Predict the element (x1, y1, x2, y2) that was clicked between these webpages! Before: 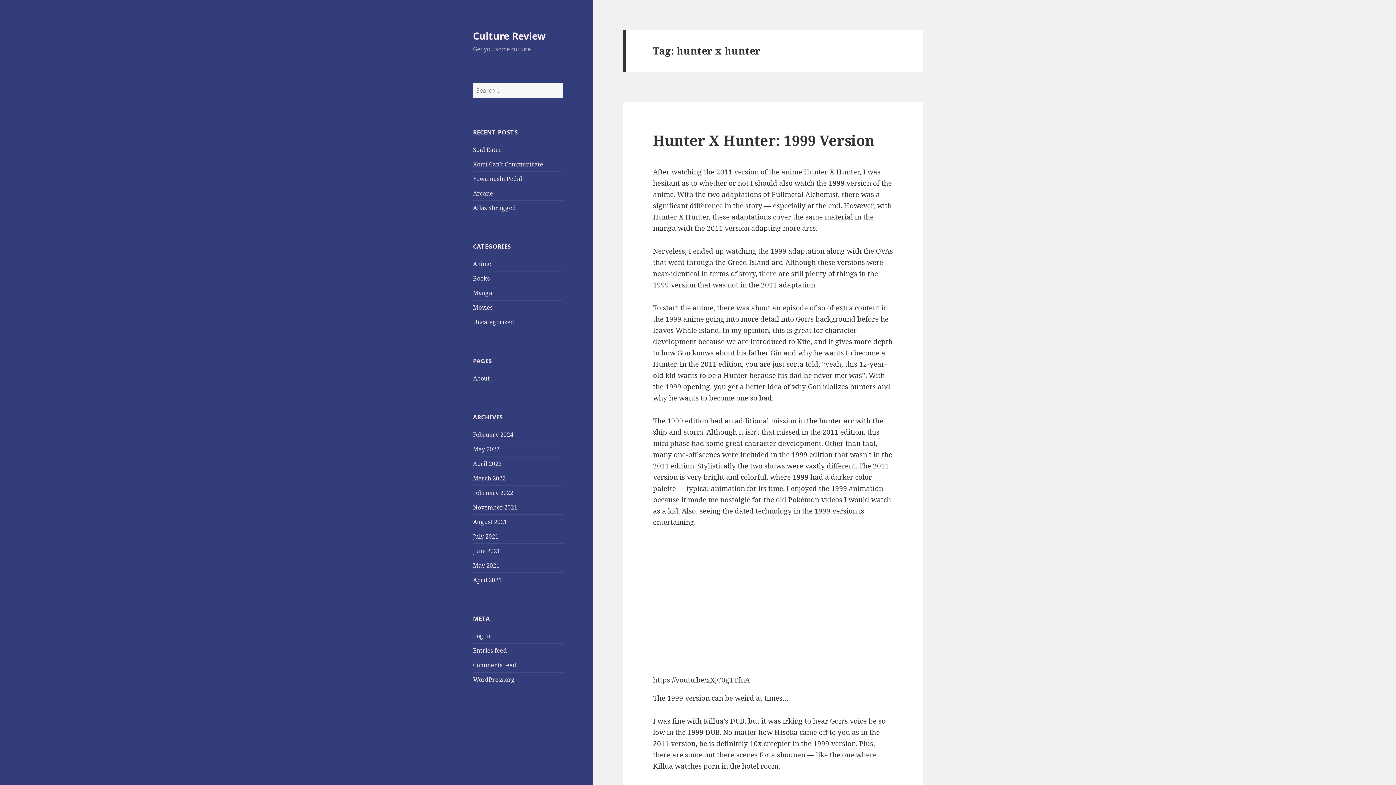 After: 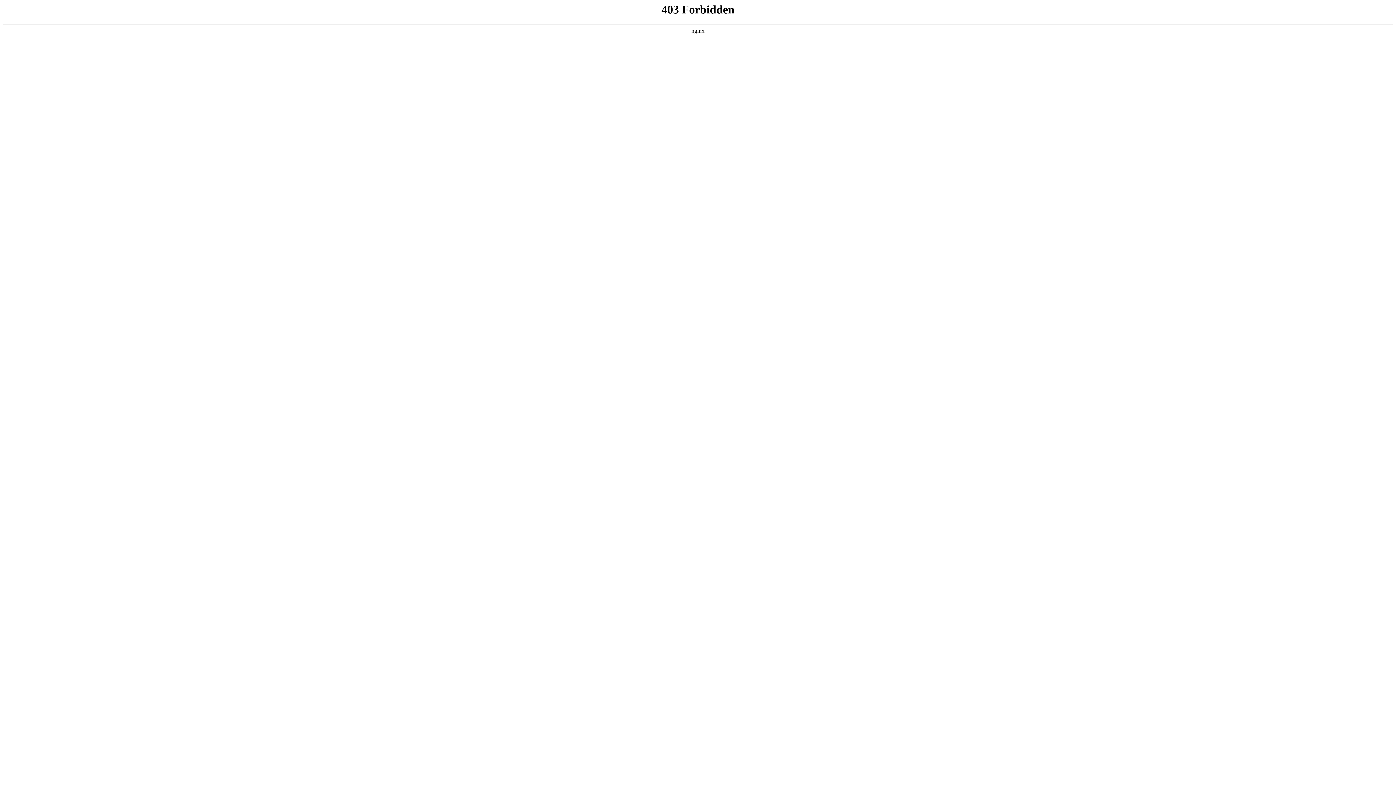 Action: bbox: (473, 676, 514, 684) label: WordPress.org